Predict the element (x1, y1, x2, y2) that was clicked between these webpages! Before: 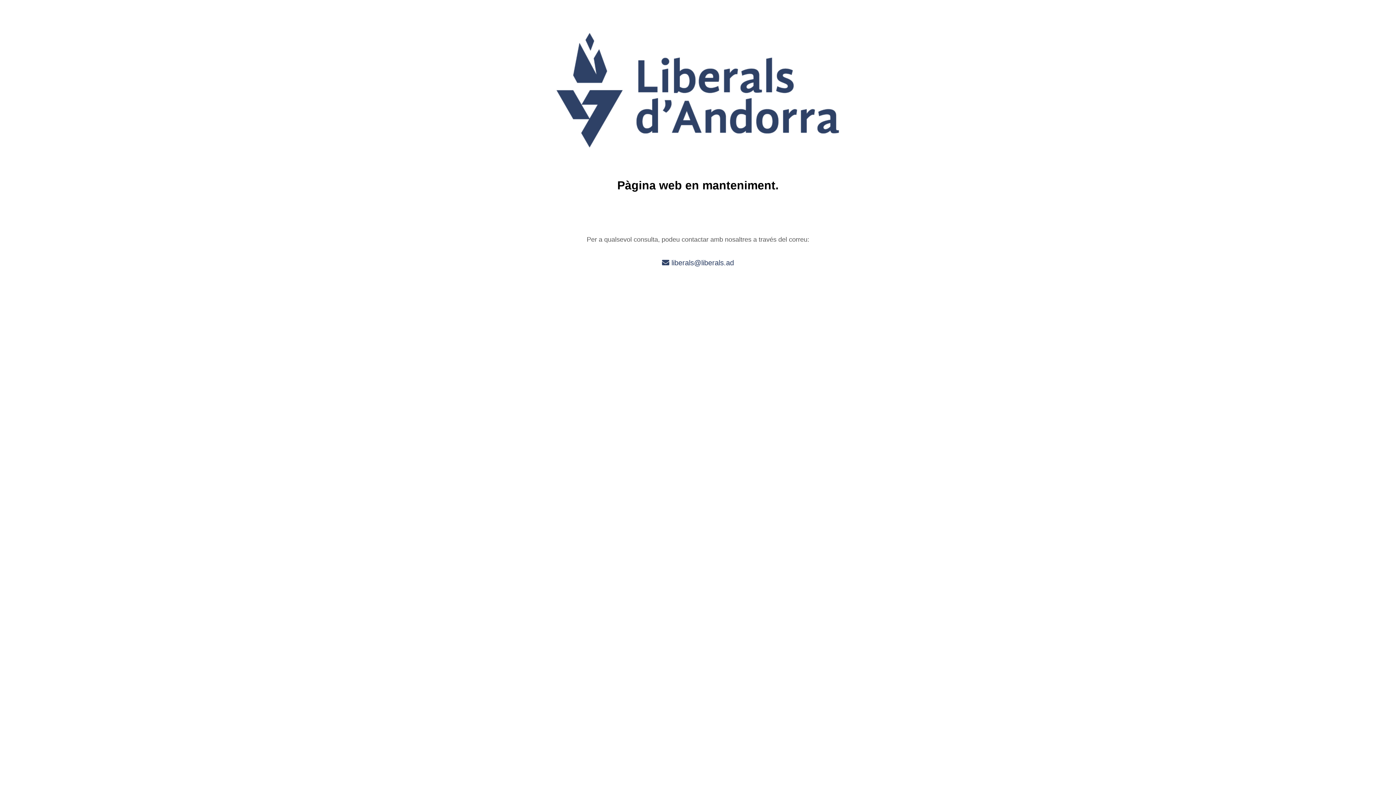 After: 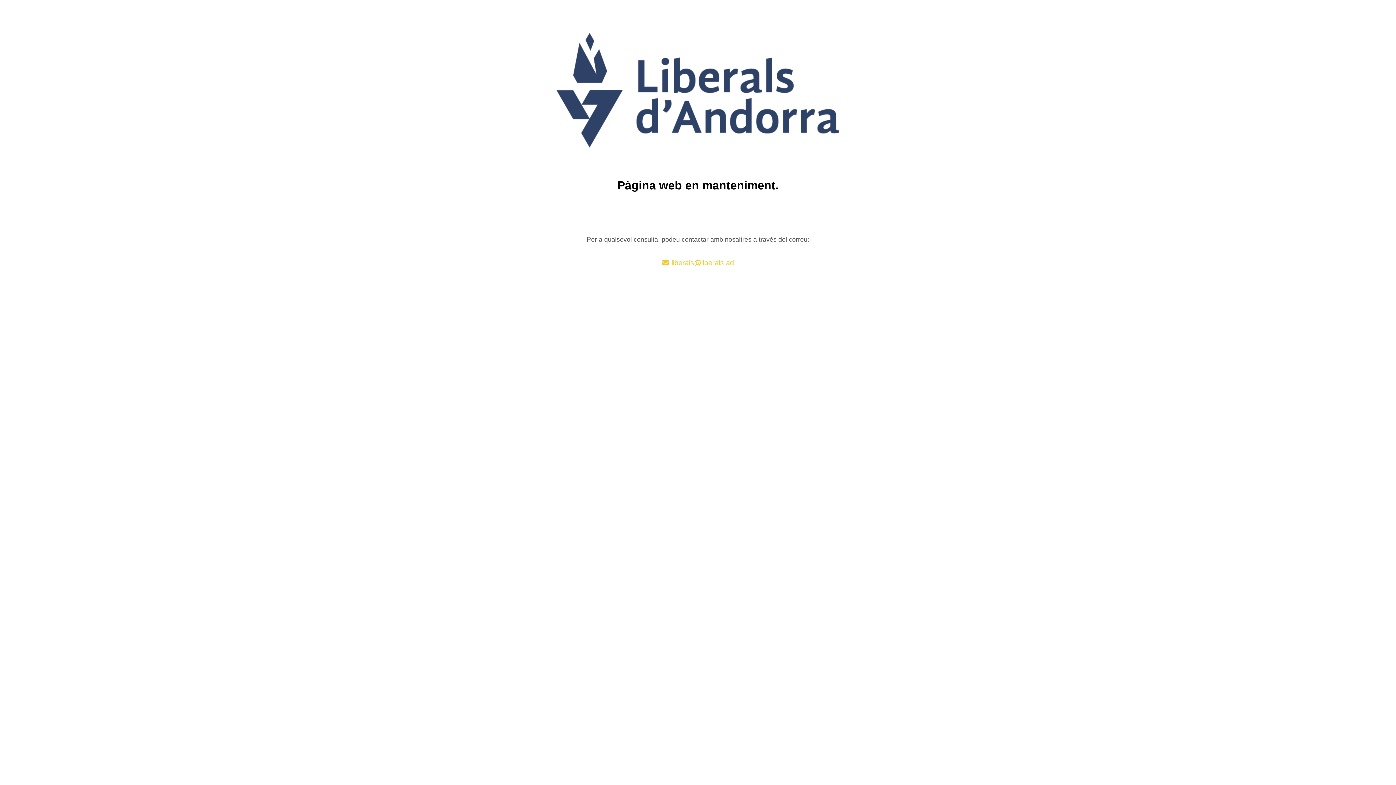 Action: bbox: (662, 258, 734, 266) label:  liberals@liberals.ad